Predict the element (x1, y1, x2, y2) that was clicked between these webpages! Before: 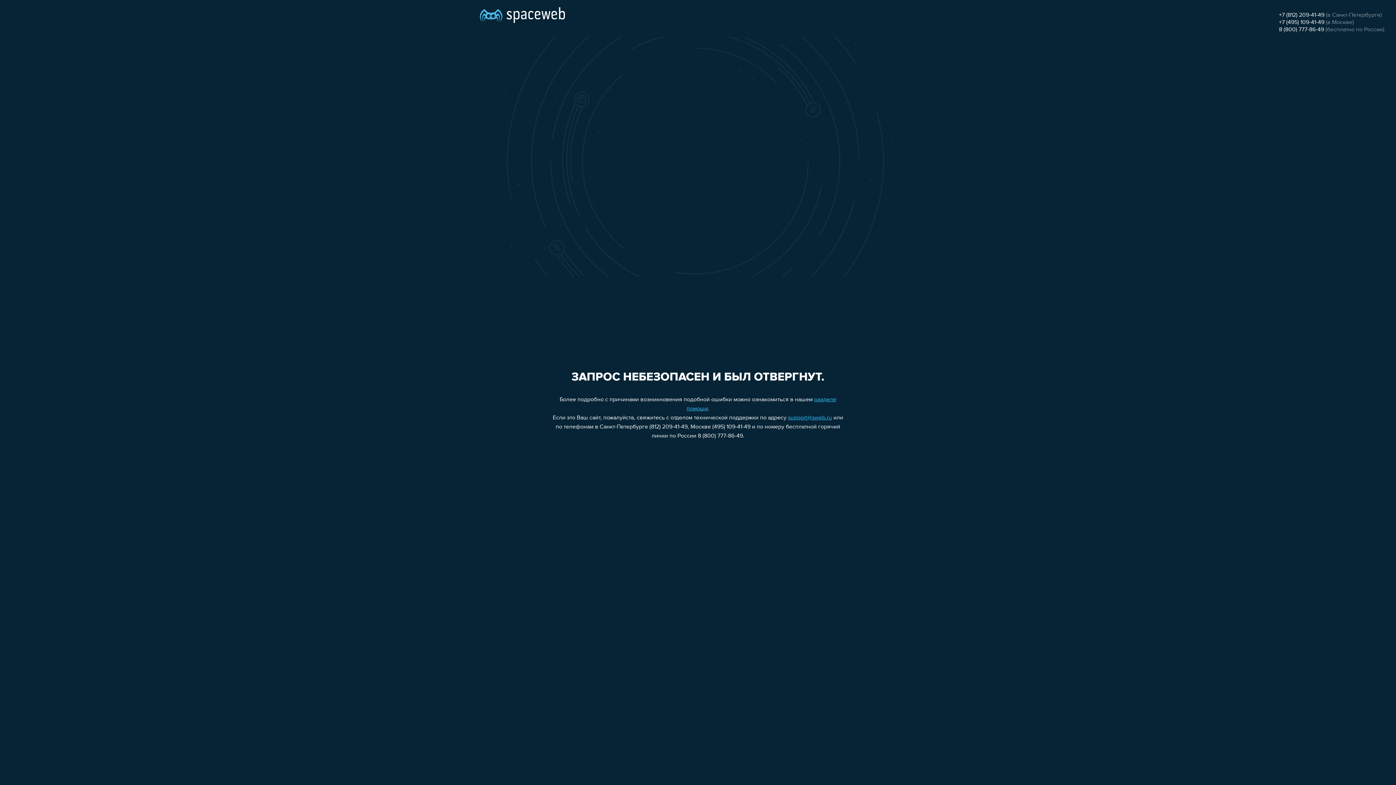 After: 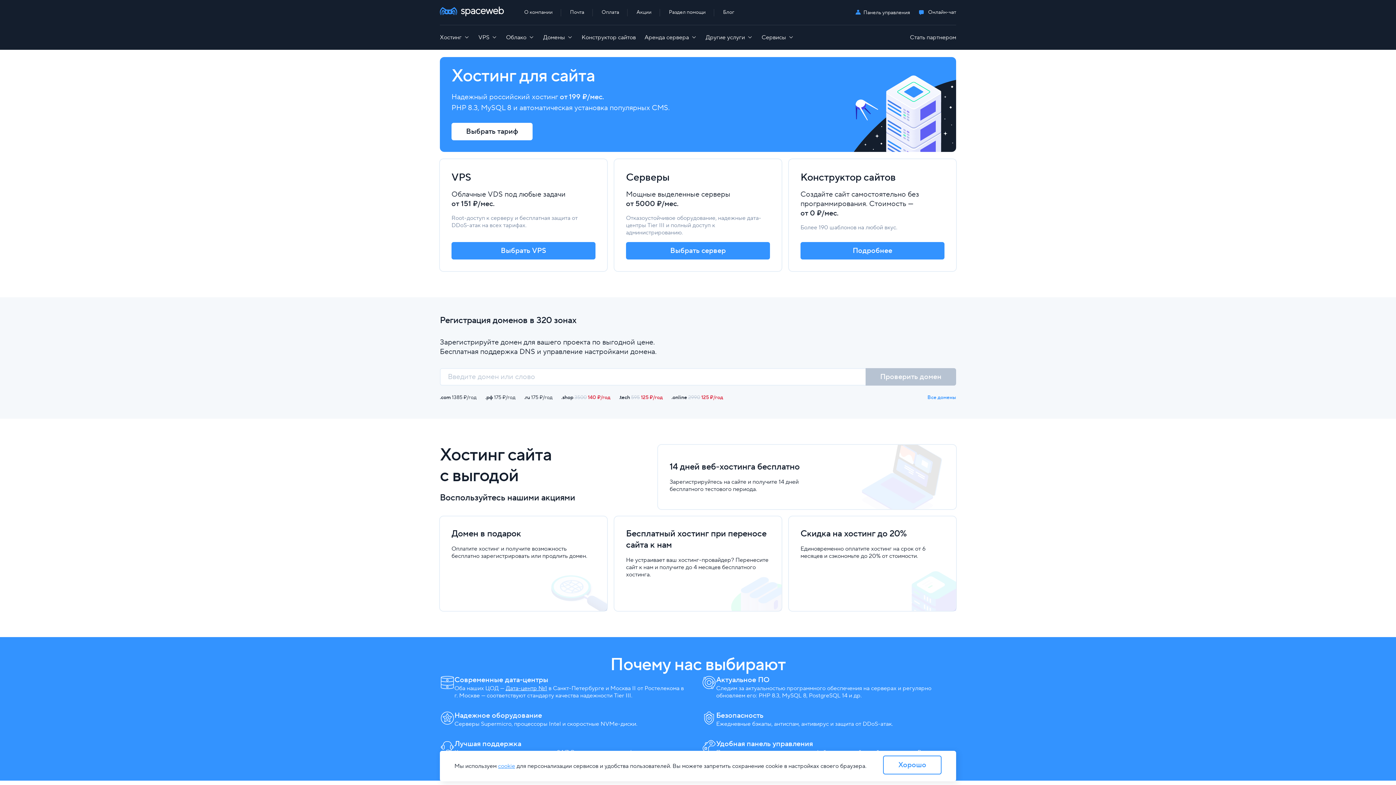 Action: bbox: (480, 0, 565, 25)